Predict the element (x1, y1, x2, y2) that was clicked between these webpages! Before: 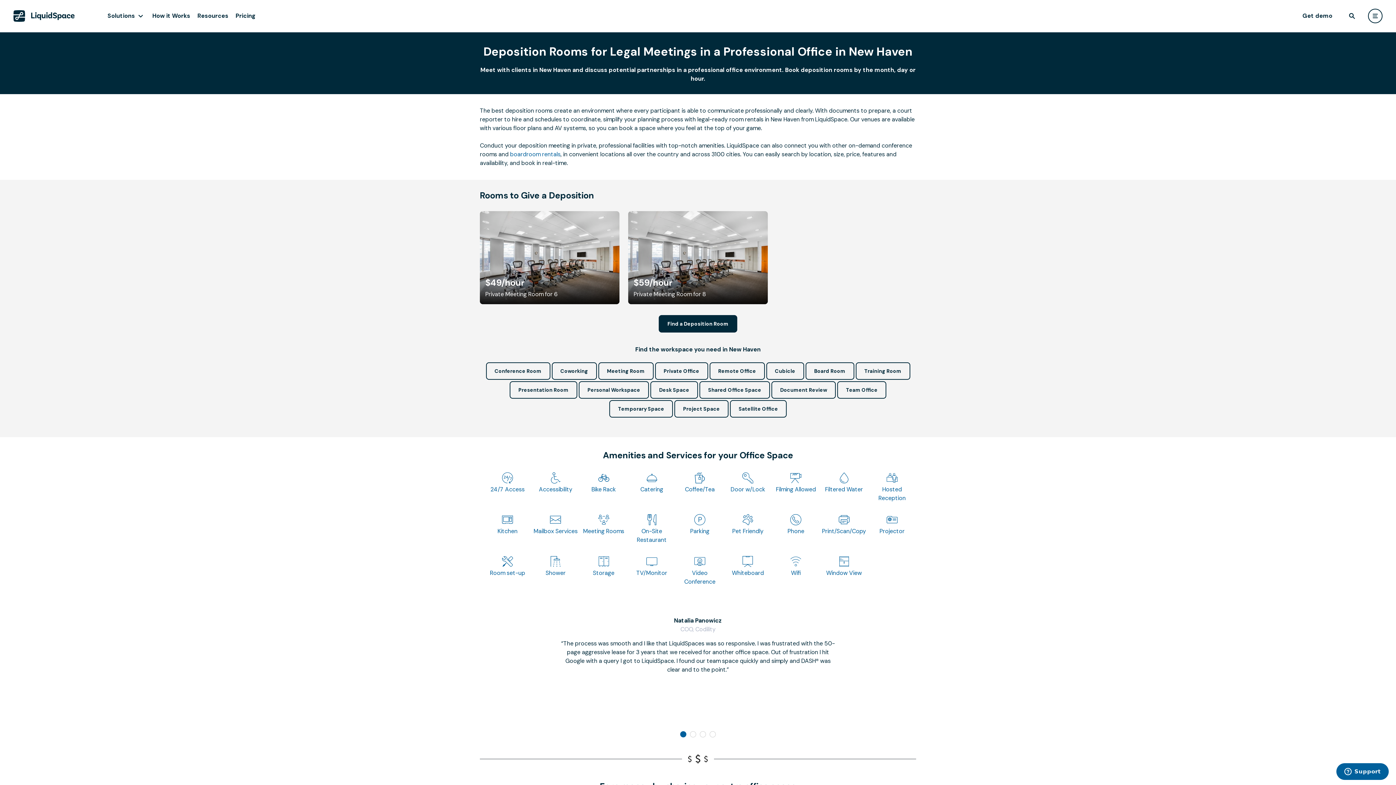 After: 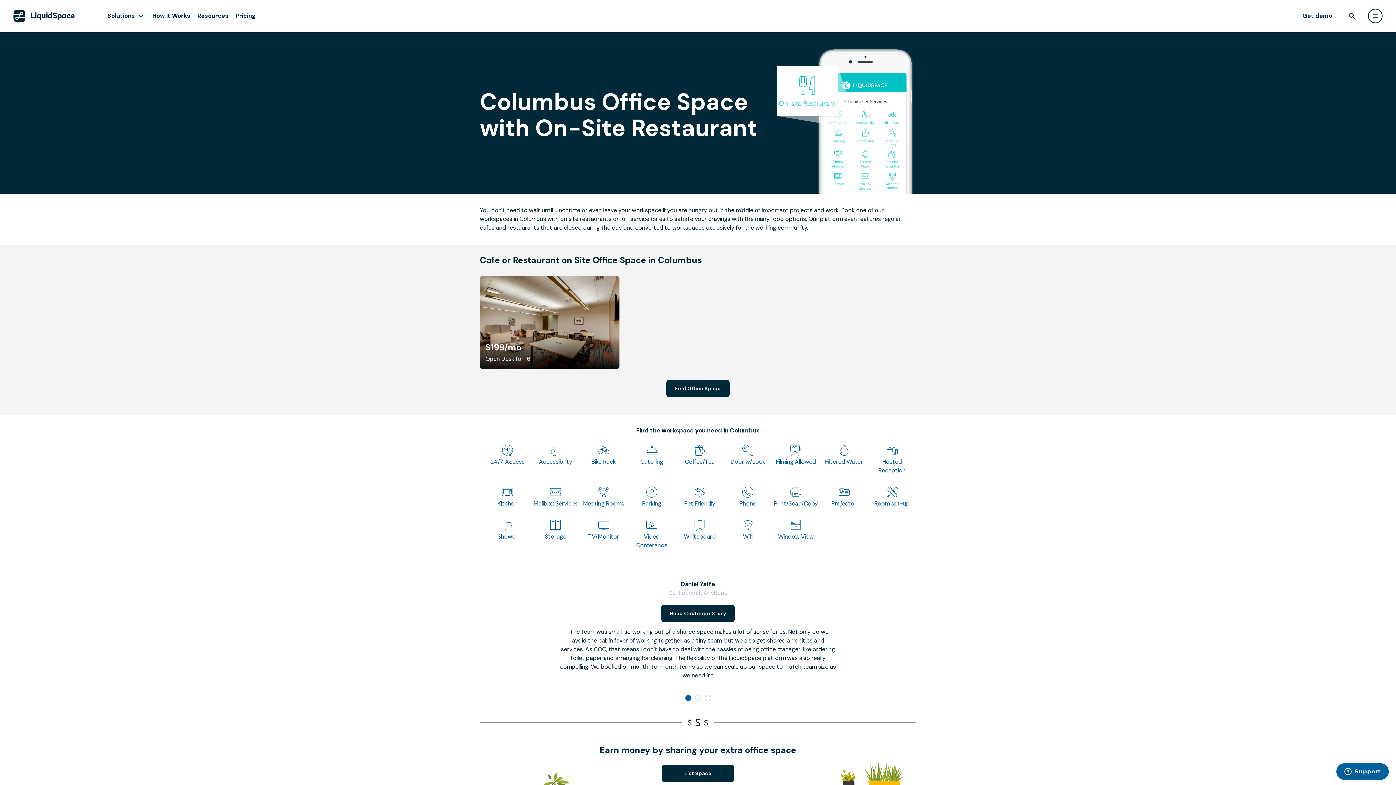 Action: bbox: (627, 514, 675, 544) label: On-Site Restaurant